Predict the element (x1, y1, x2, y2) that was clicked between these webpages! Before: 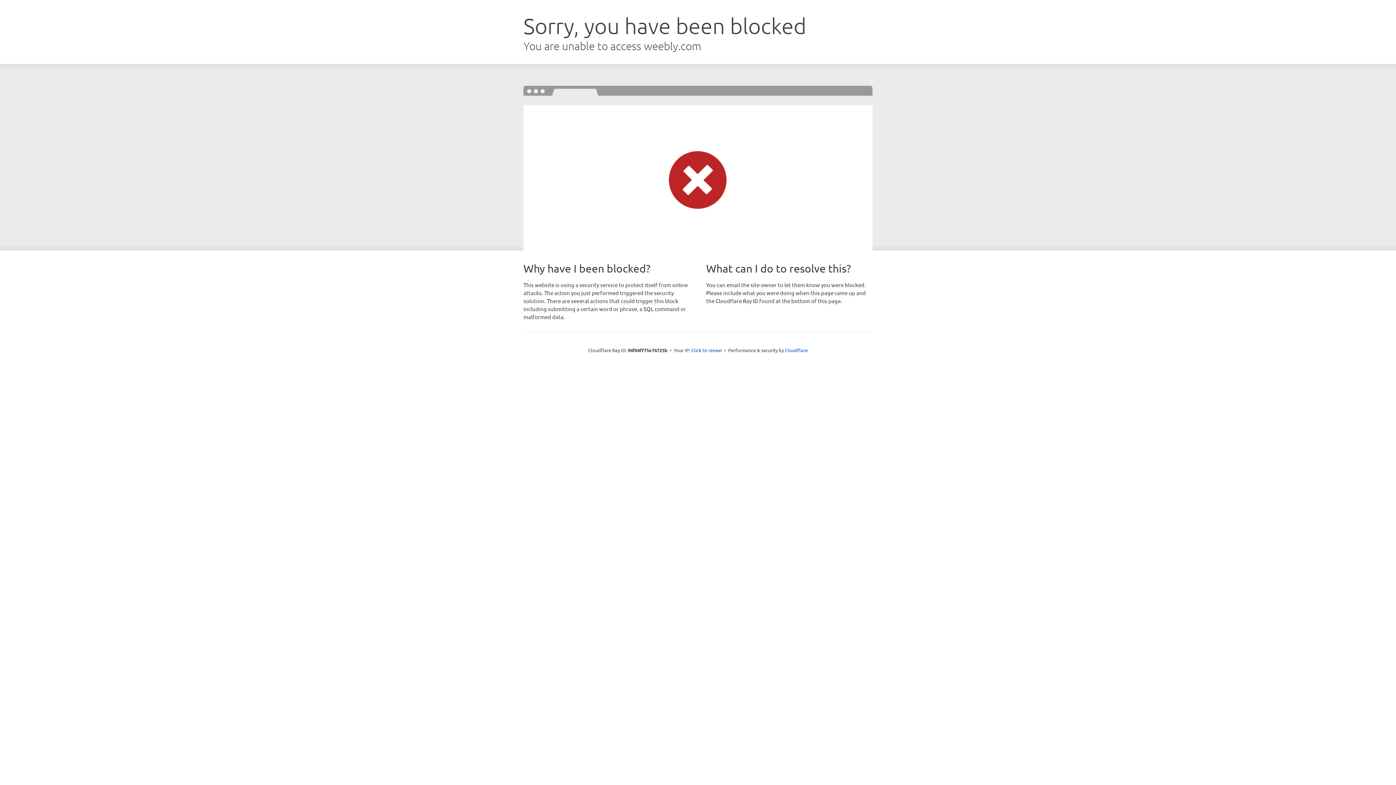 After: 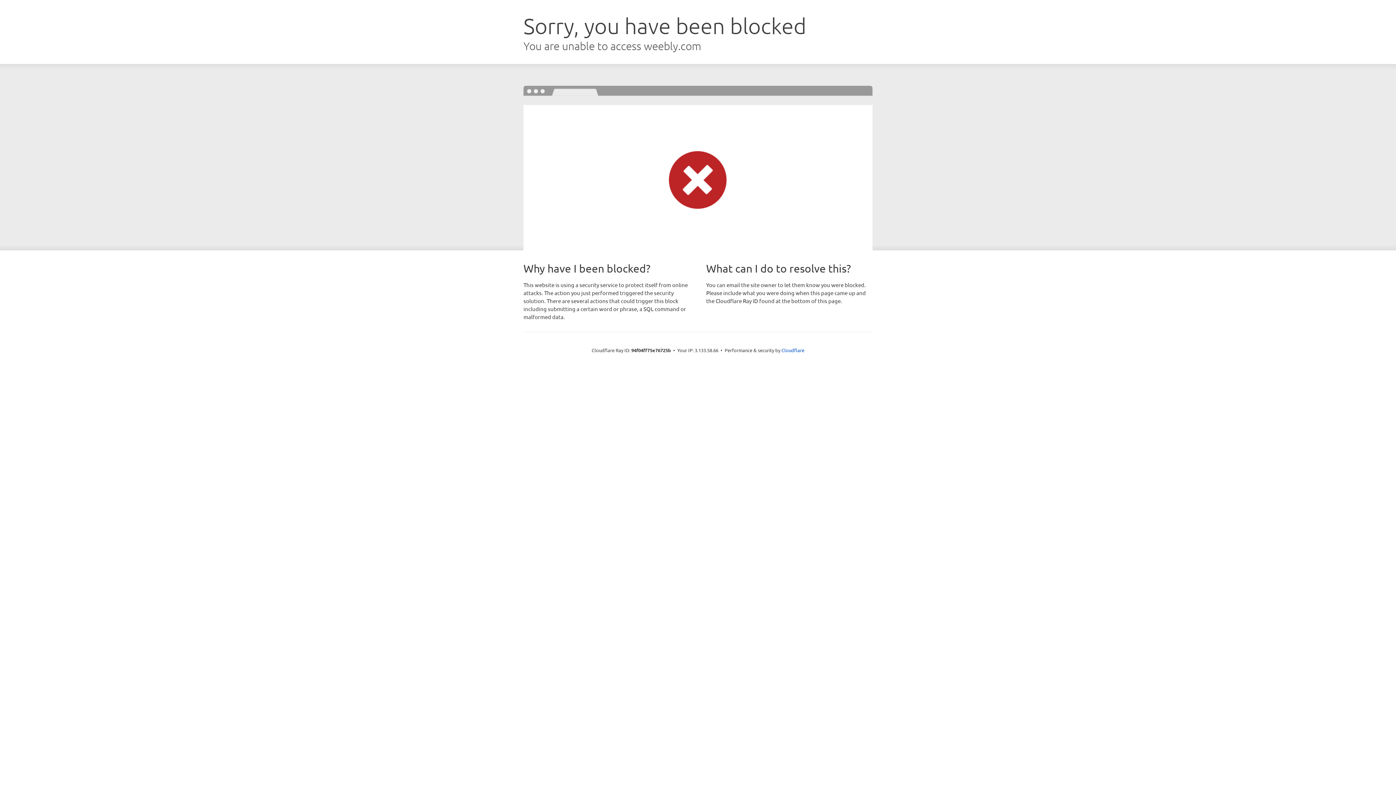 Action: bbox: (691, 346, 722, 353) label: Click to reveal